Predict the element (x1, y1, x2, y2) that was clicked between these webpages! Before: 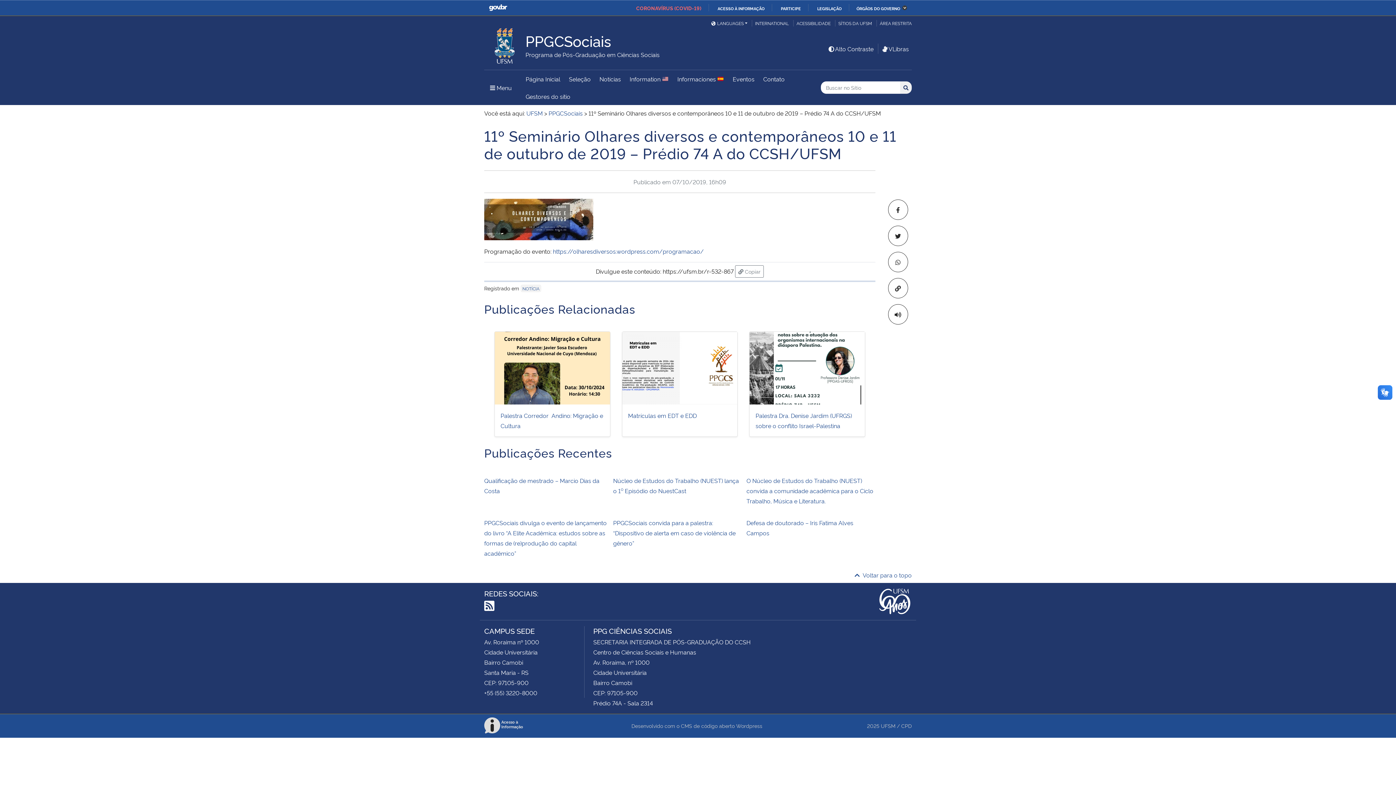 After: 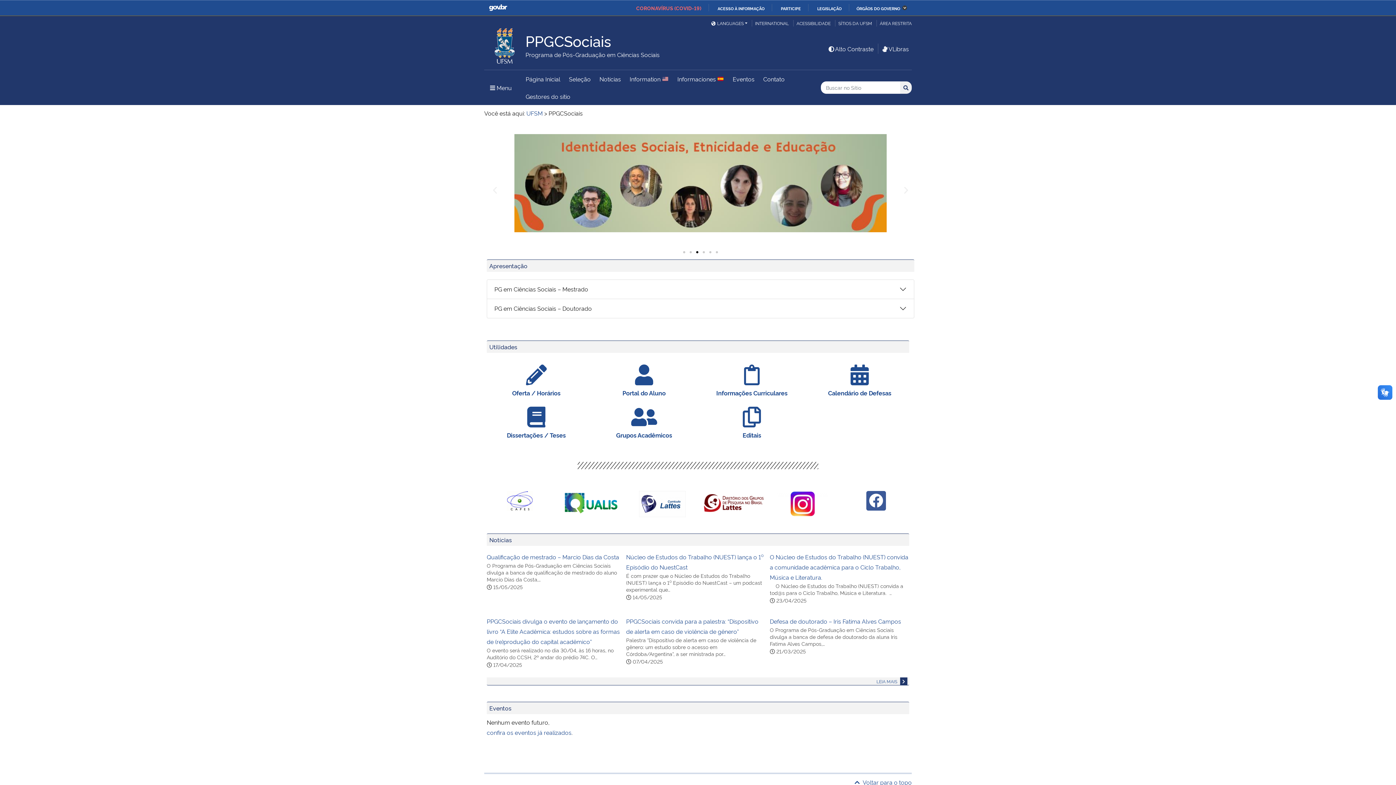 Action: label: PPGCSociais
Programa de Pós-Graduação em Ciências Sociais bbox: (525, 31, 659, 59)